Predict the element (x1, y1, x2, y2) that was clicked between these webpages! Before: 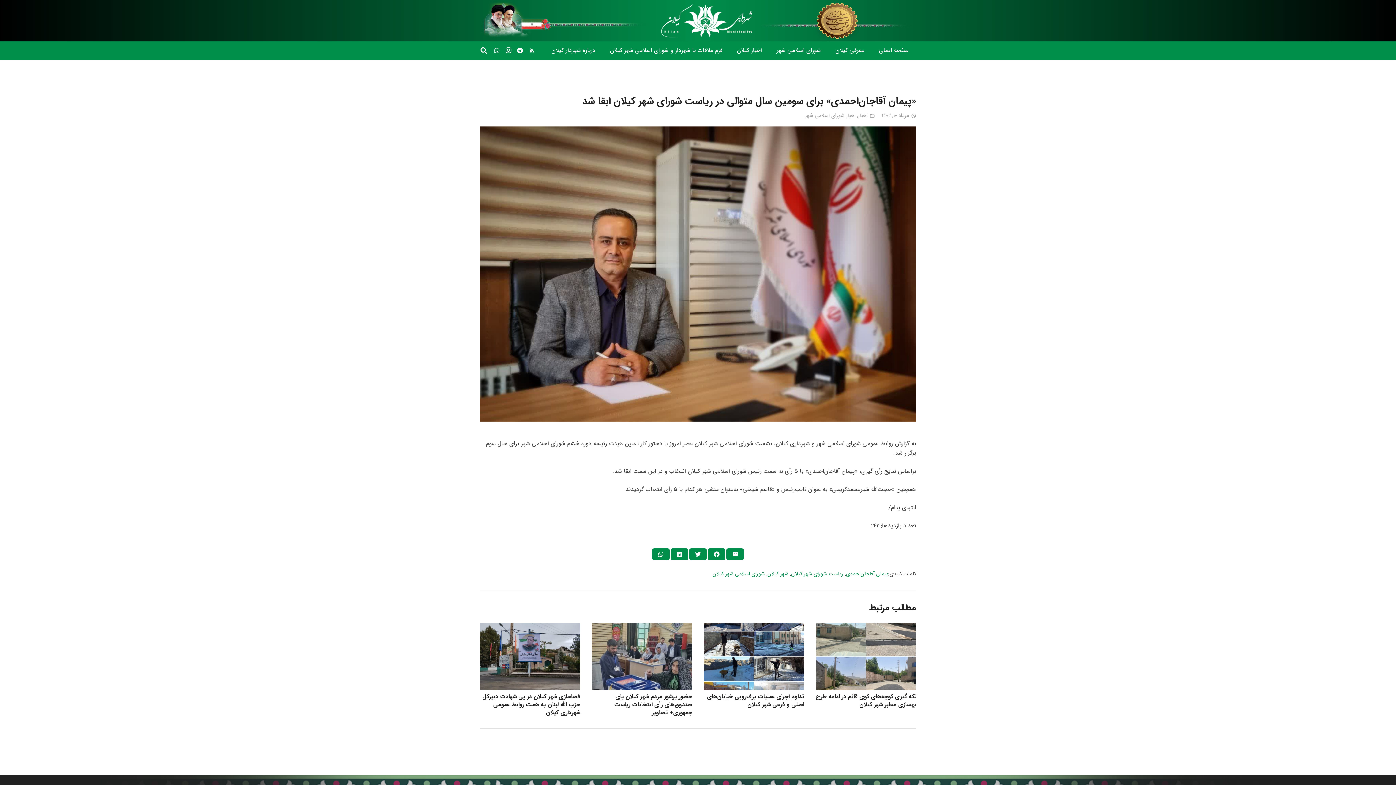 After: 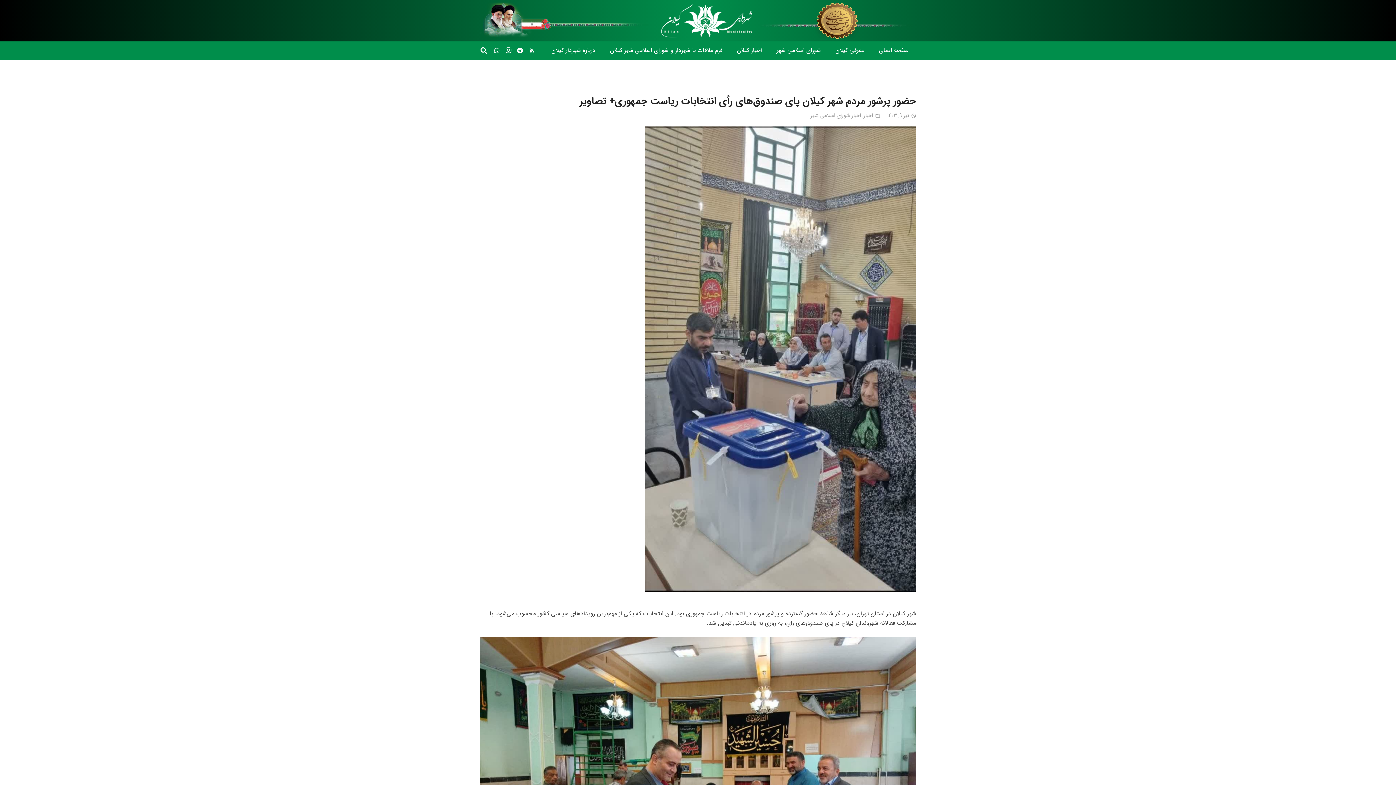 Action: bbox: (614, 692, 692, 717) label: حضور پرشور مردم شهر کیلان پای صندوق‌های رأی انتخابات ریاست جمهوری+ تصاویر